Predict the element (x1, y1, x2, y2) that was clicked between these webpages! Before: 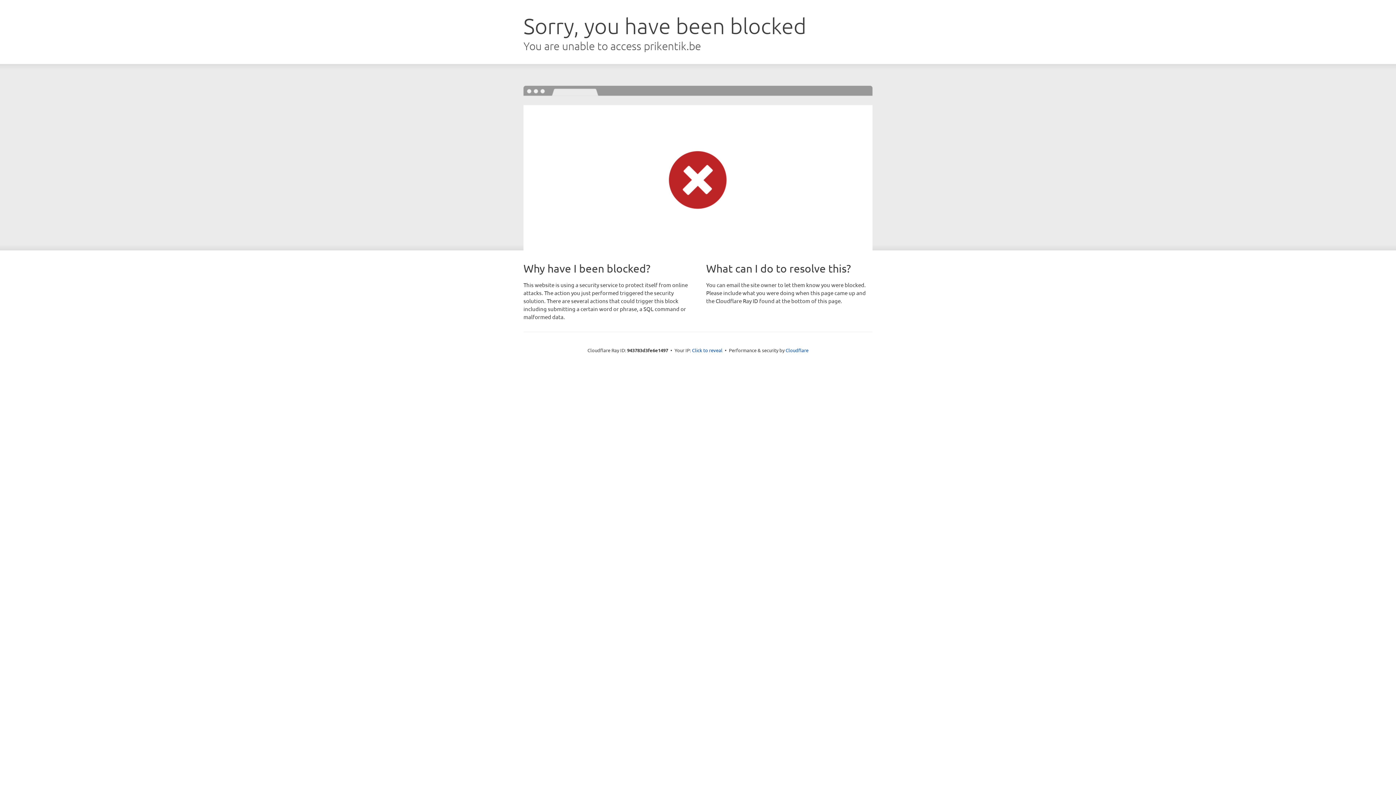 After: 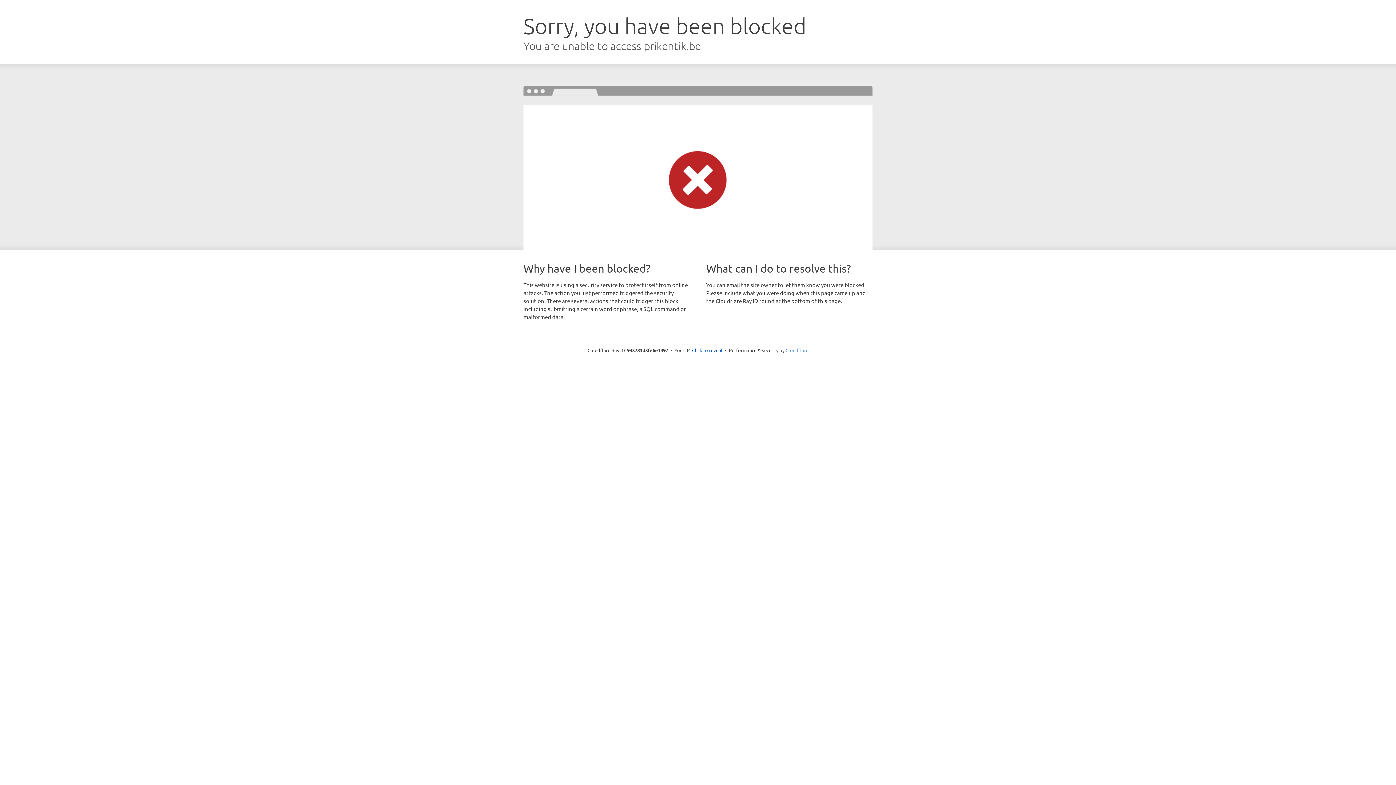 Action: label: Cloudflare bbox: (785, 347, 808, 353)